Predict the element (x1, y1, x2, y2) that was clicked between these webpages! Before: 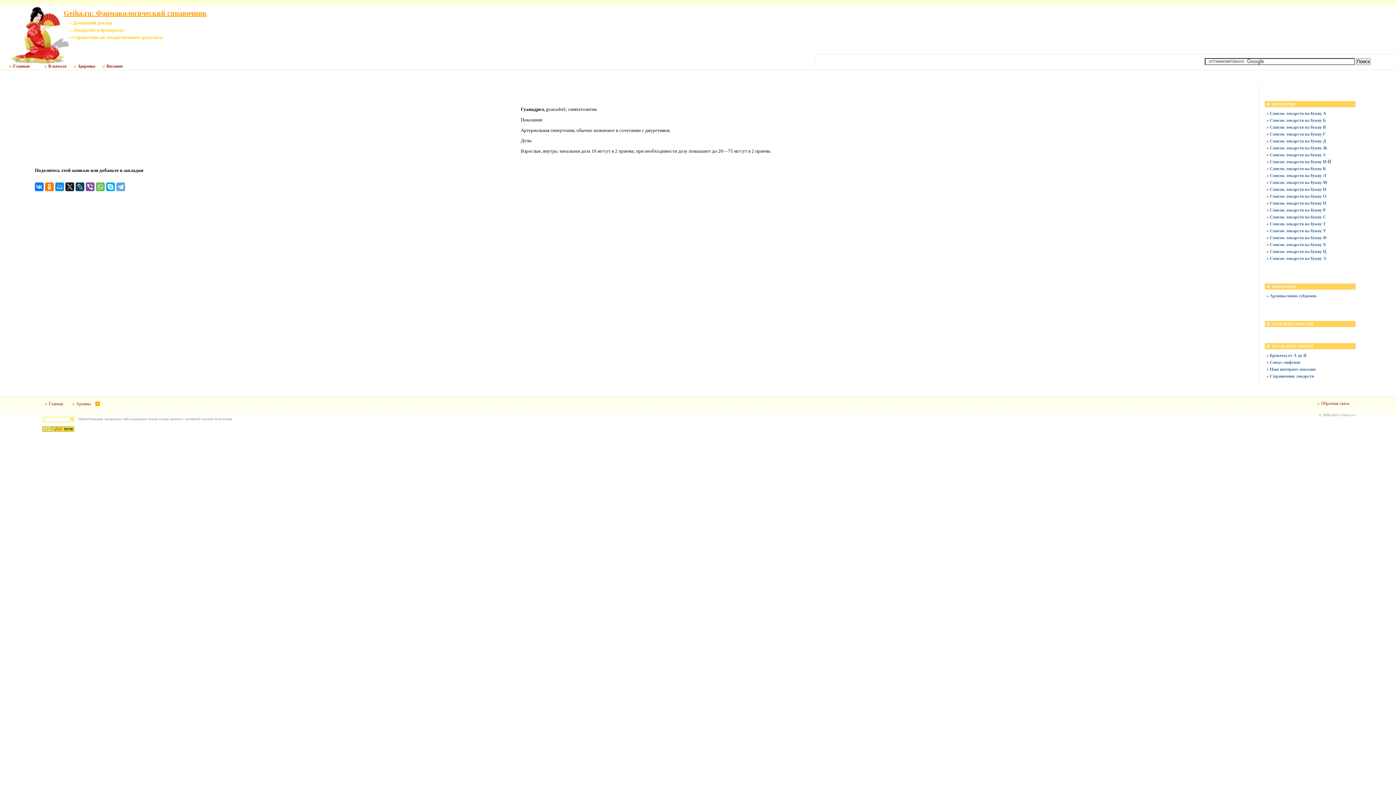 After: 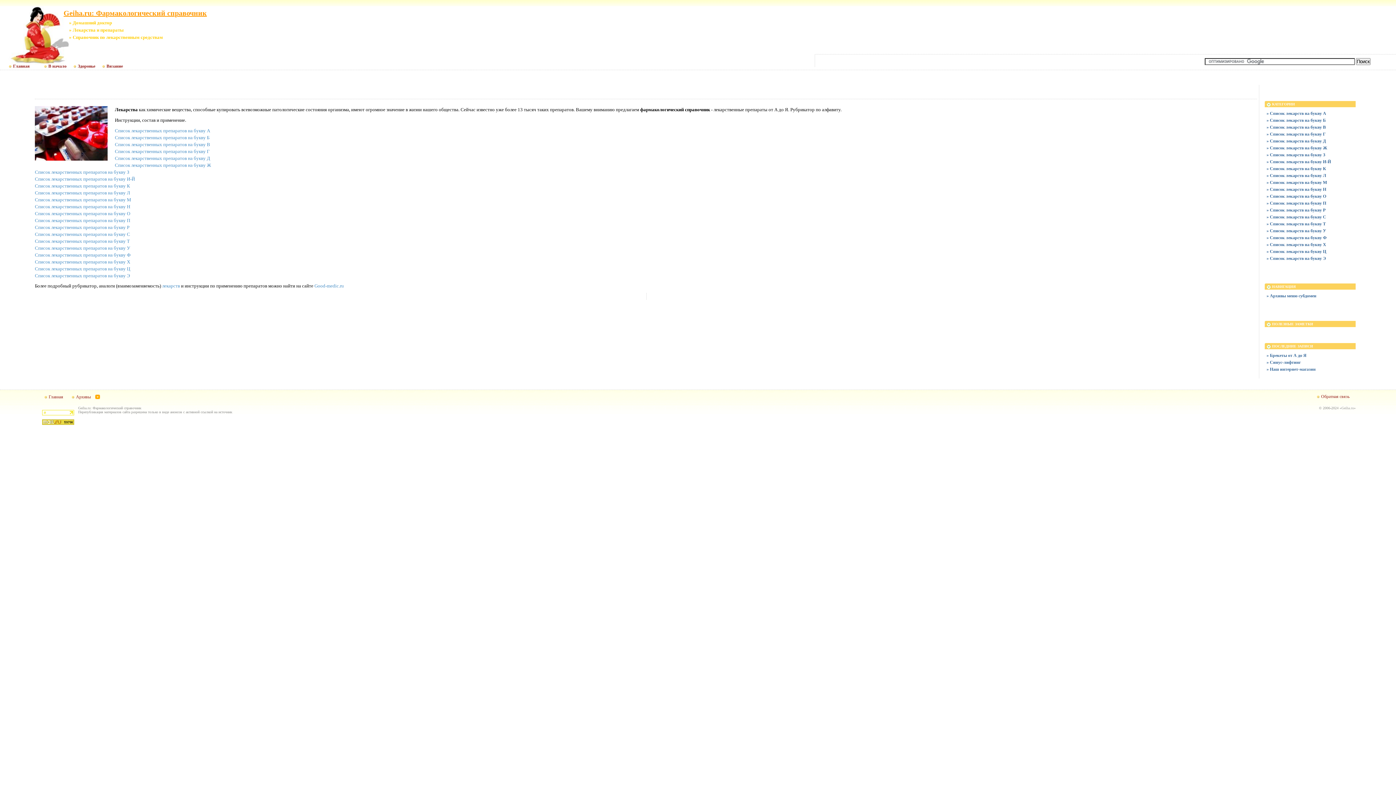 Action: label: В начало bbox: (35, 62, 70, 69)